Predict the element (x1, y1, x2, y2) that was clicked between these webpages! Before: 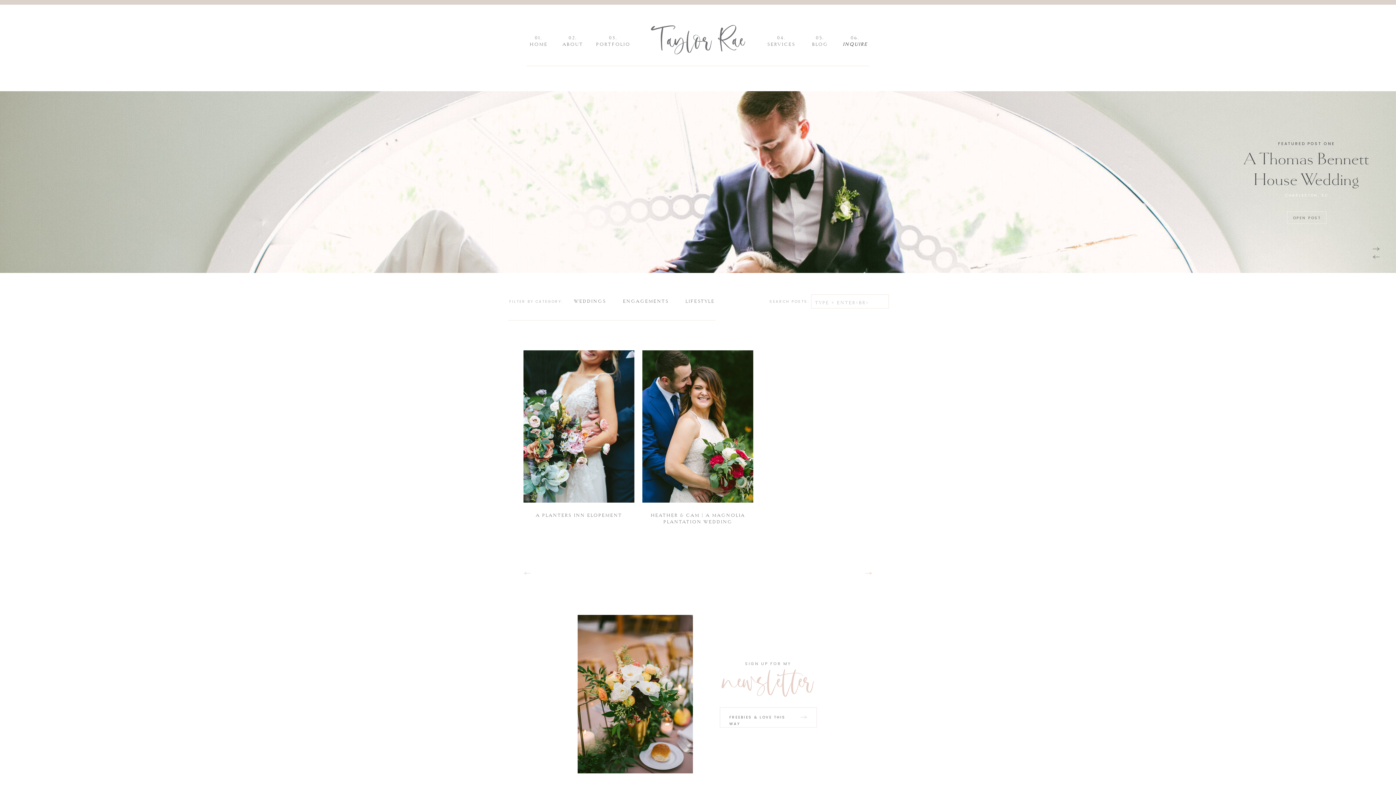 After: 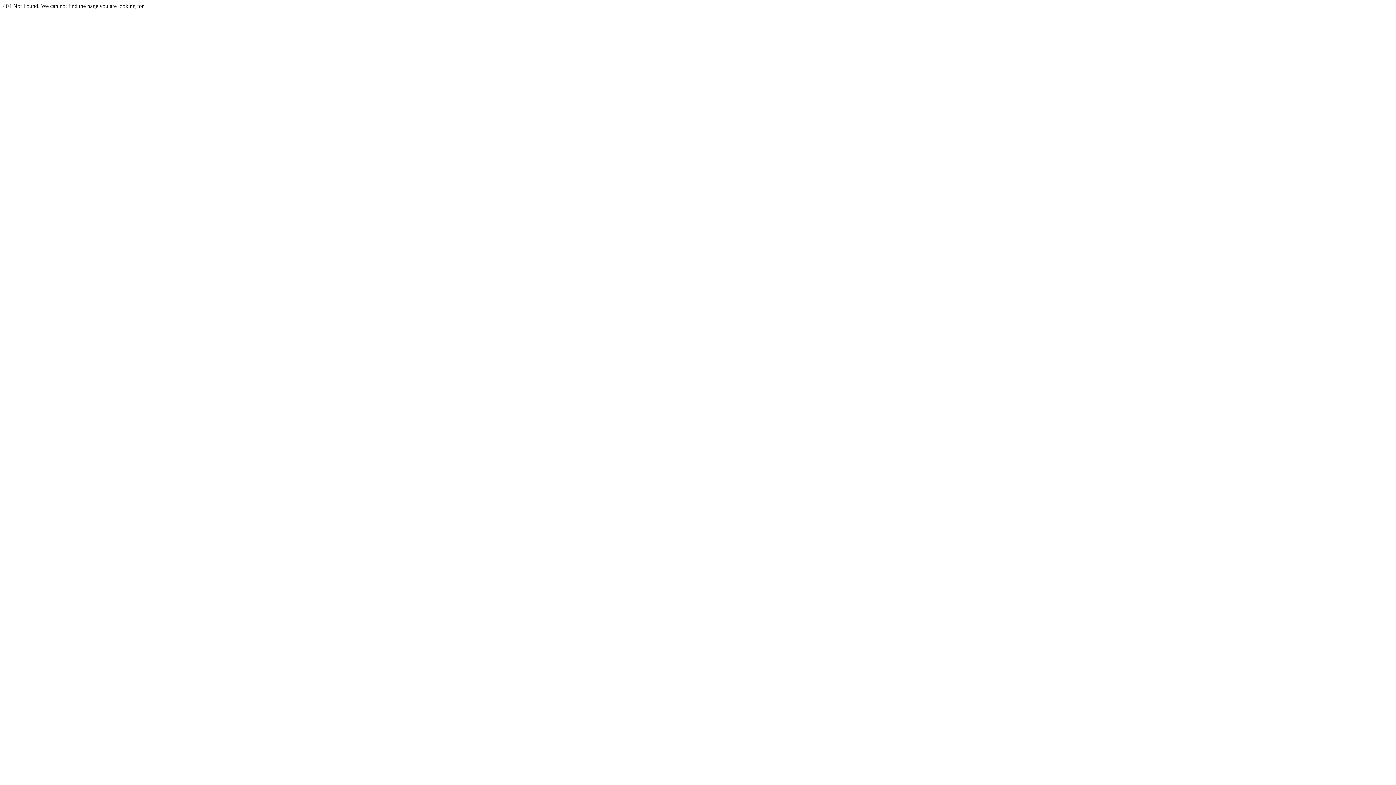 Action: bbox: (765, 34, 798, 49) label: 04.
SERVICES
